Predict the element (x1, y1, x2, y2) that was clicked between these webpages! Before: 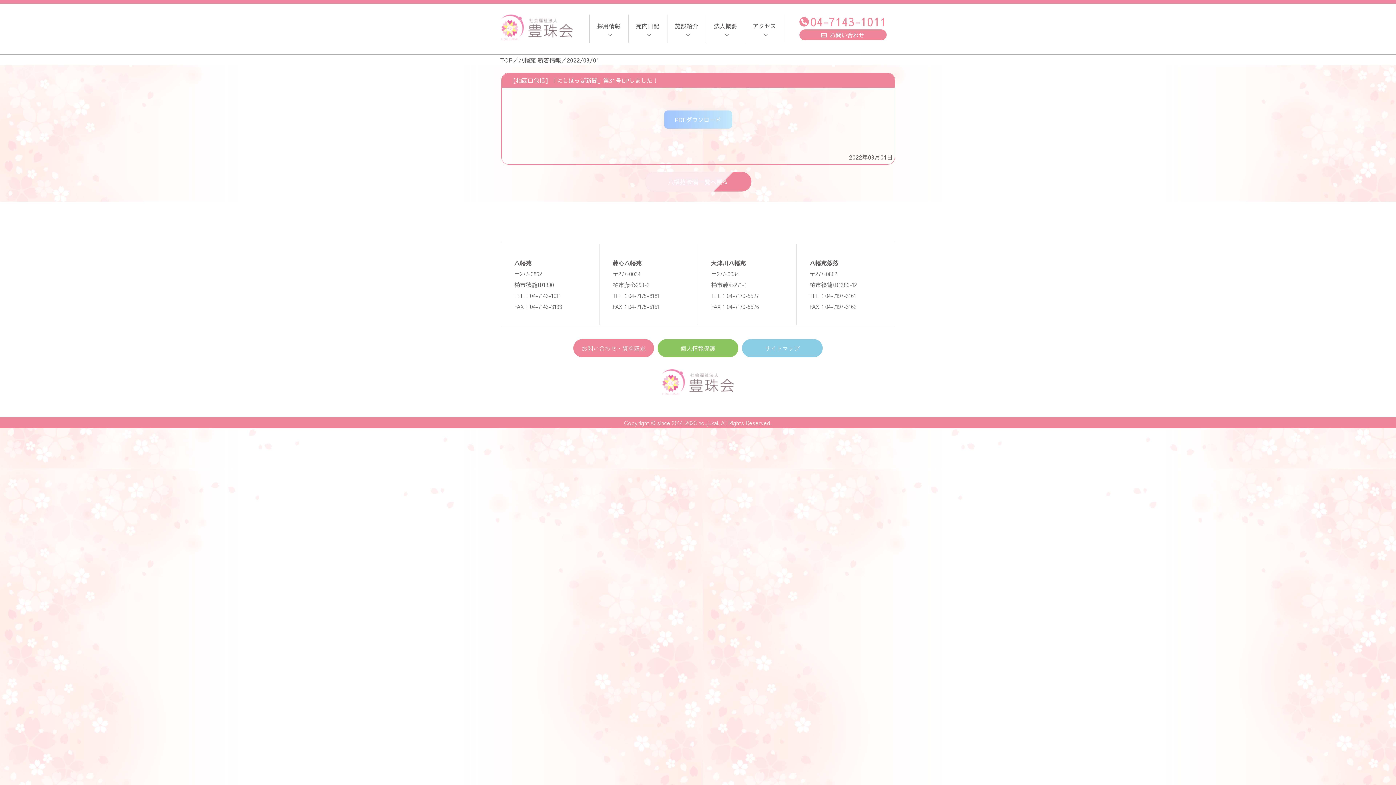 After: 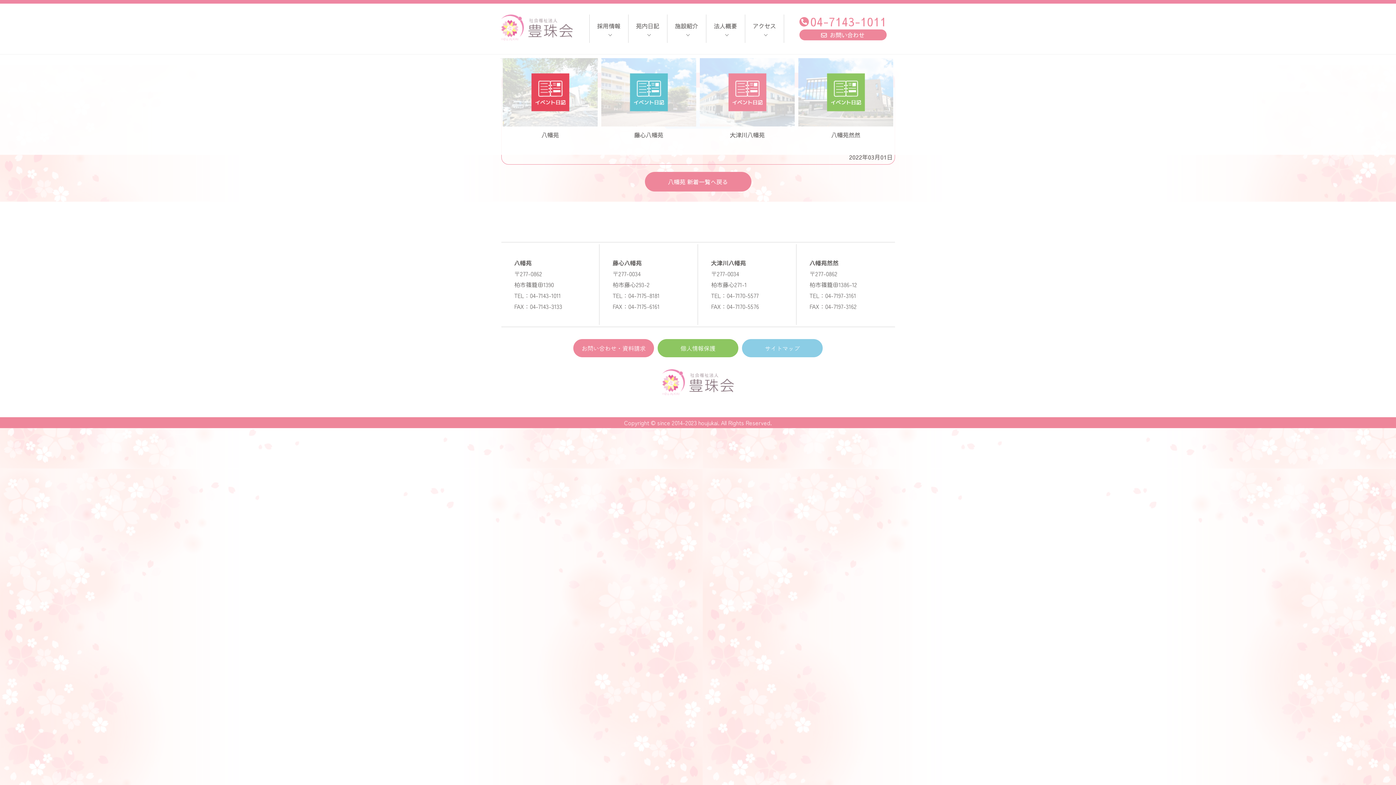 Action: bbox: (636, 20, 659, 31) label: 苑内日記